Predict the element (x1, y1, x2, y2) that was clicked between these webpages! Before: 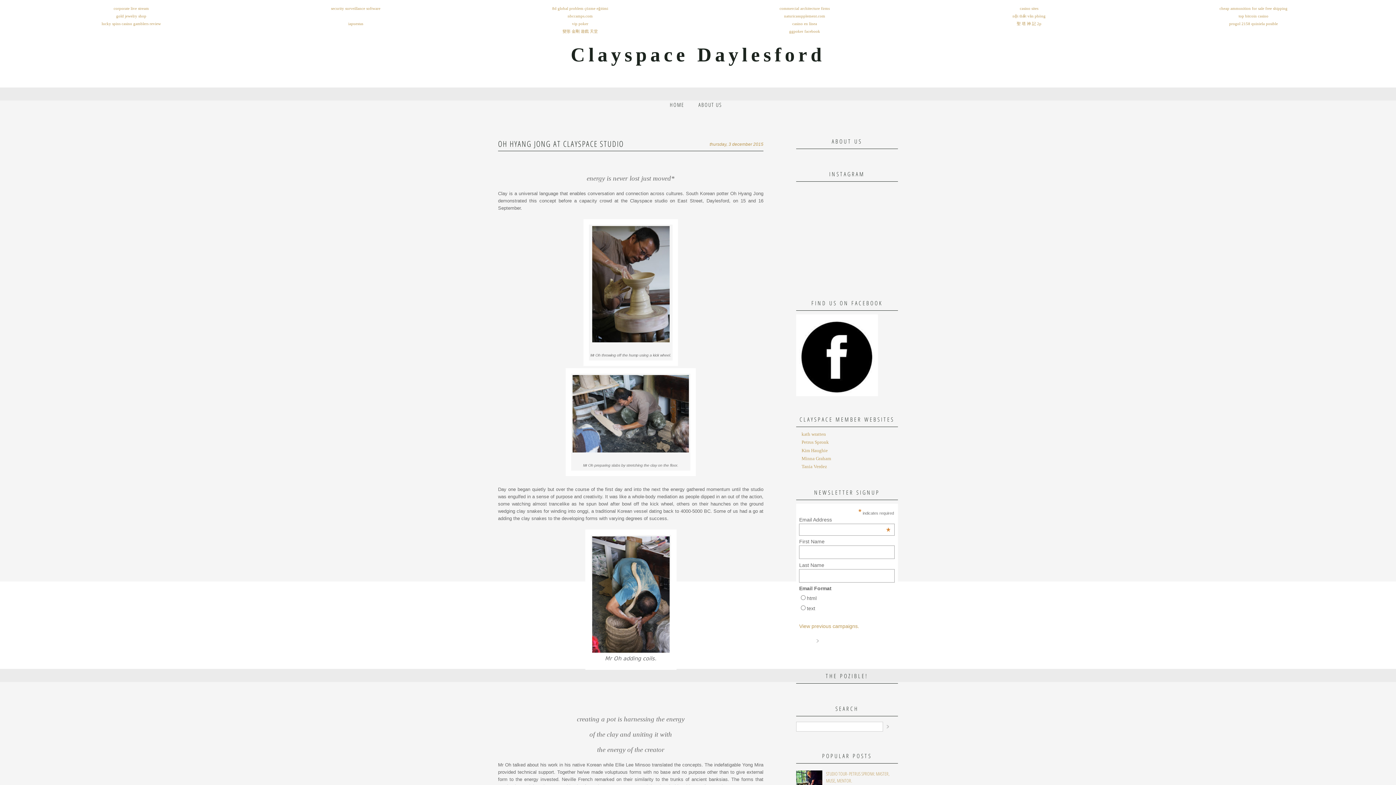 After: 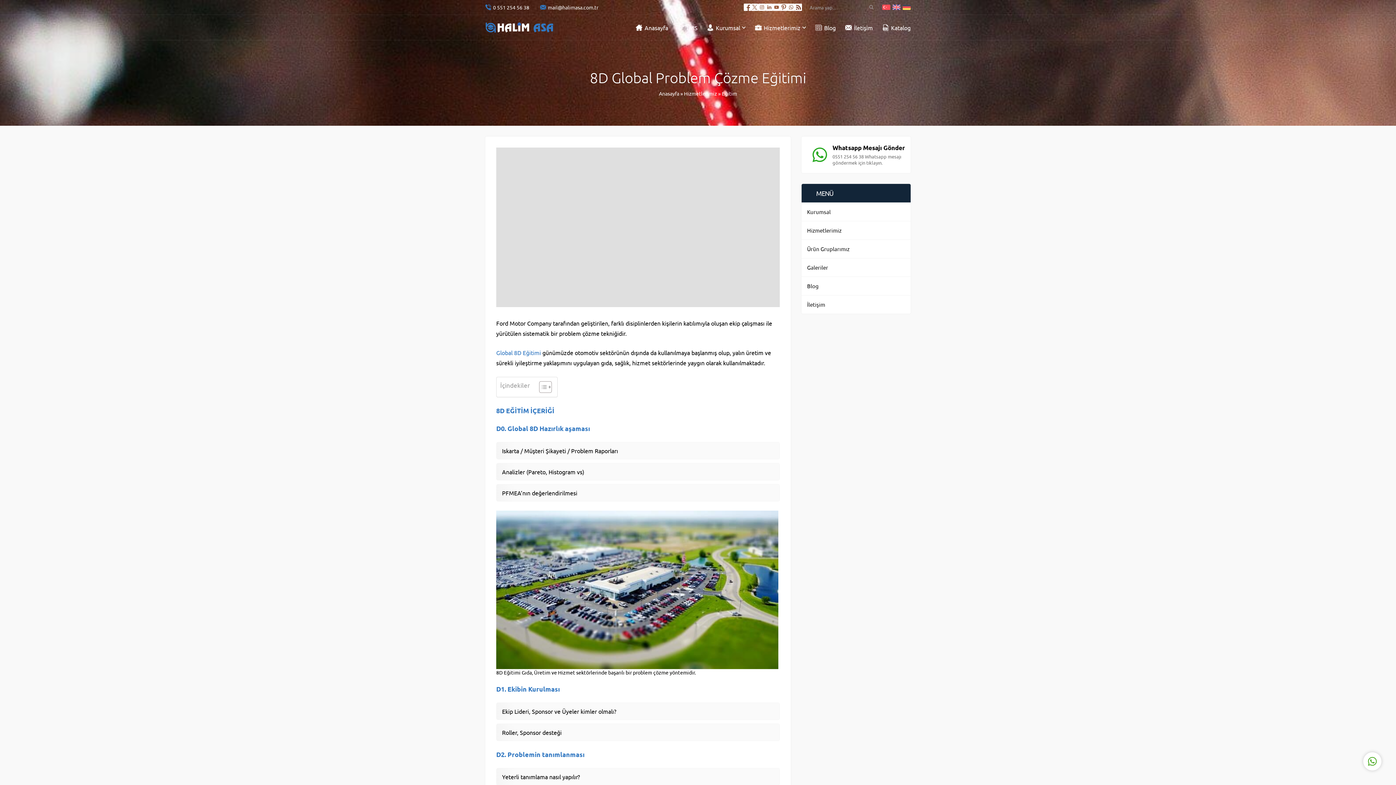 Action: bbox: (552, 6, 608, 10) label: 8d global problem çözme eğitimi